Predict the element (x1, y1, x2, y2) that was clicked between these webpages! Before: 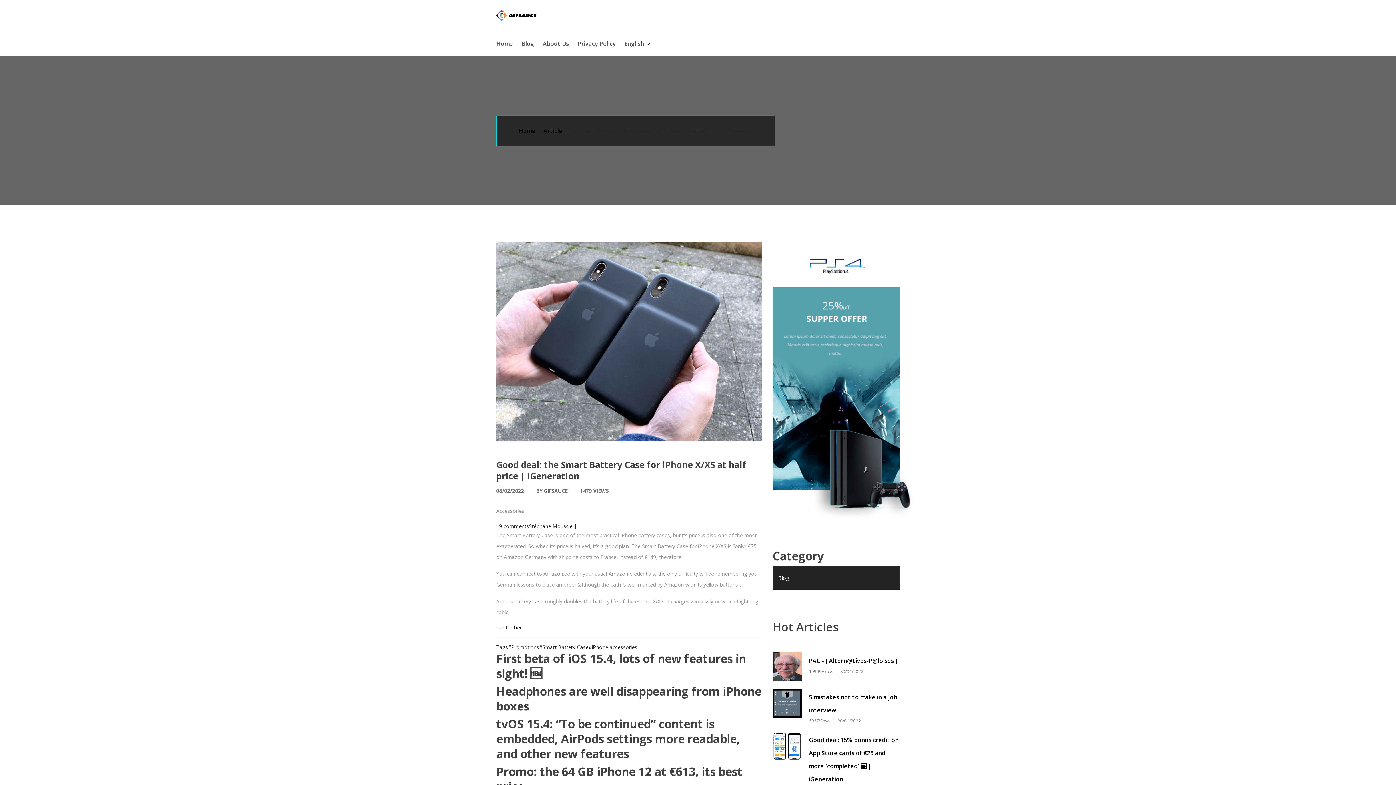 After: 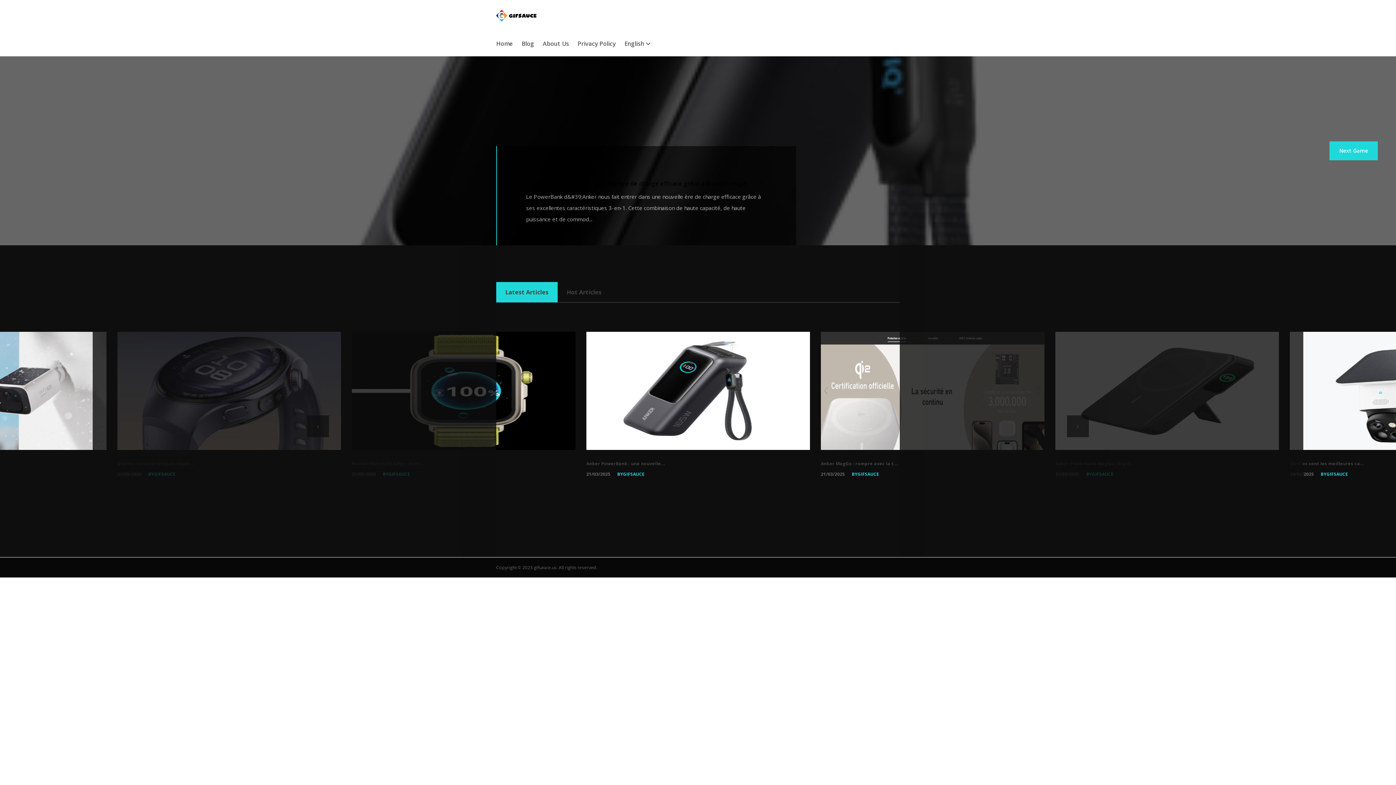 Action: bbox: (496, 10, 540, 18)